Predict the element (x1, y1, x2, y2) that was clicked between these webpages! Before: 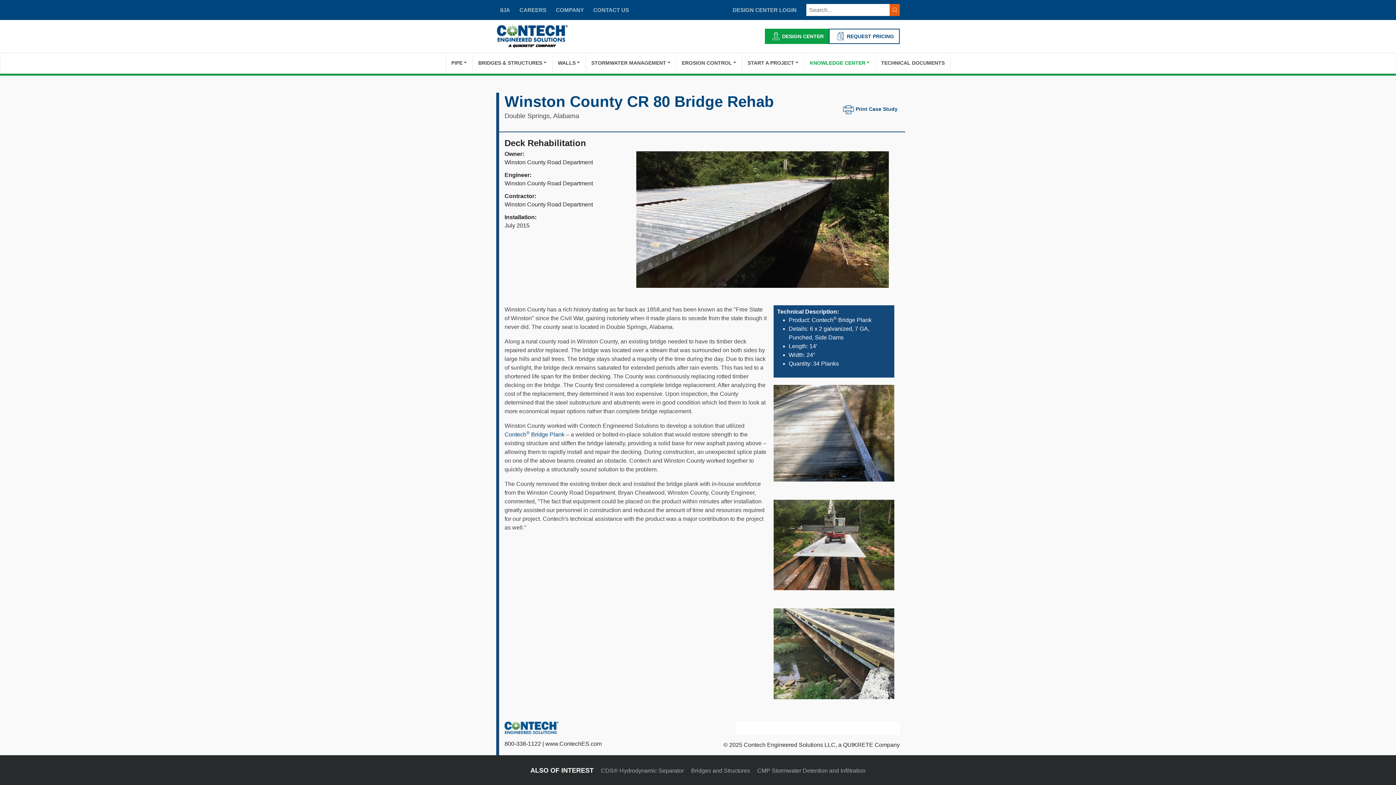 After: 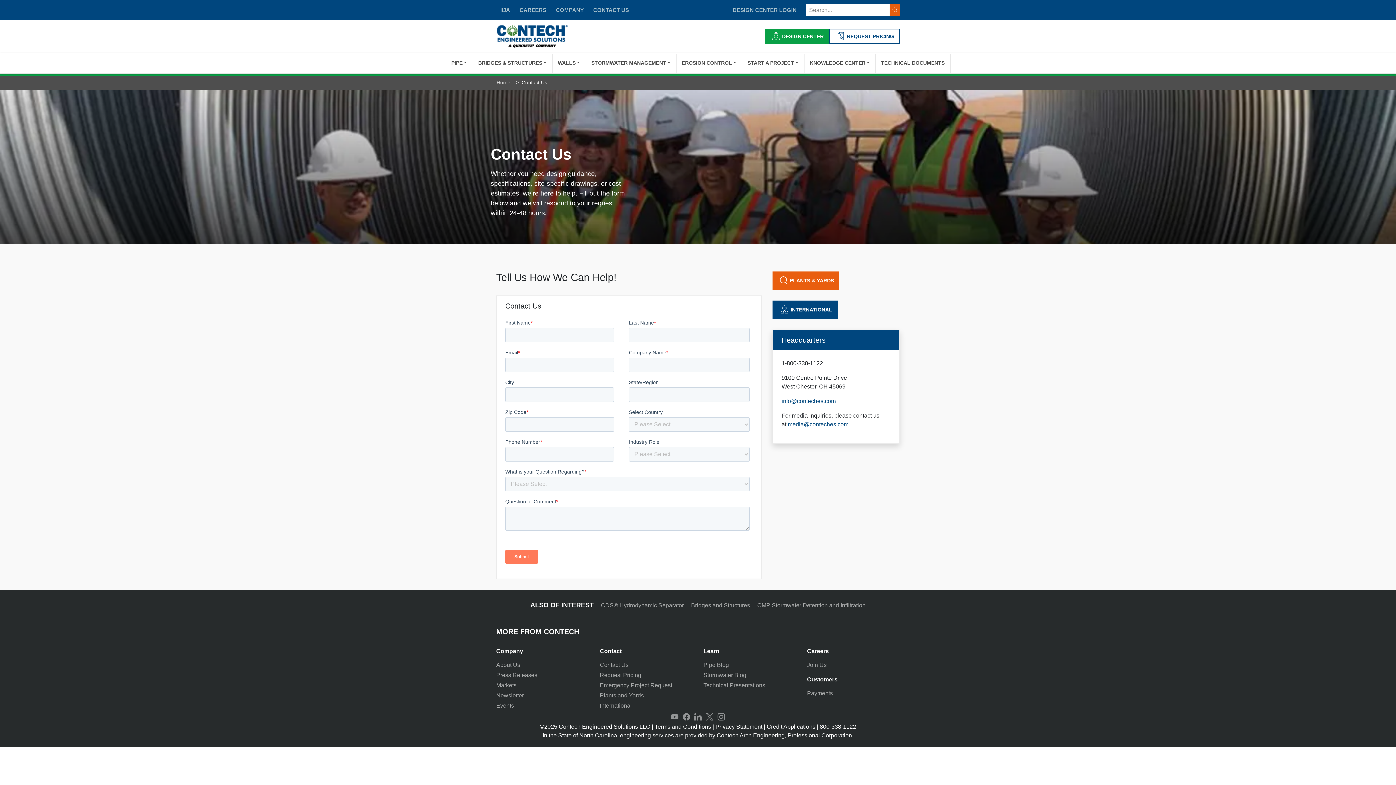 Action: bbox: (589, 7, 633, 12) label: CONTACT US